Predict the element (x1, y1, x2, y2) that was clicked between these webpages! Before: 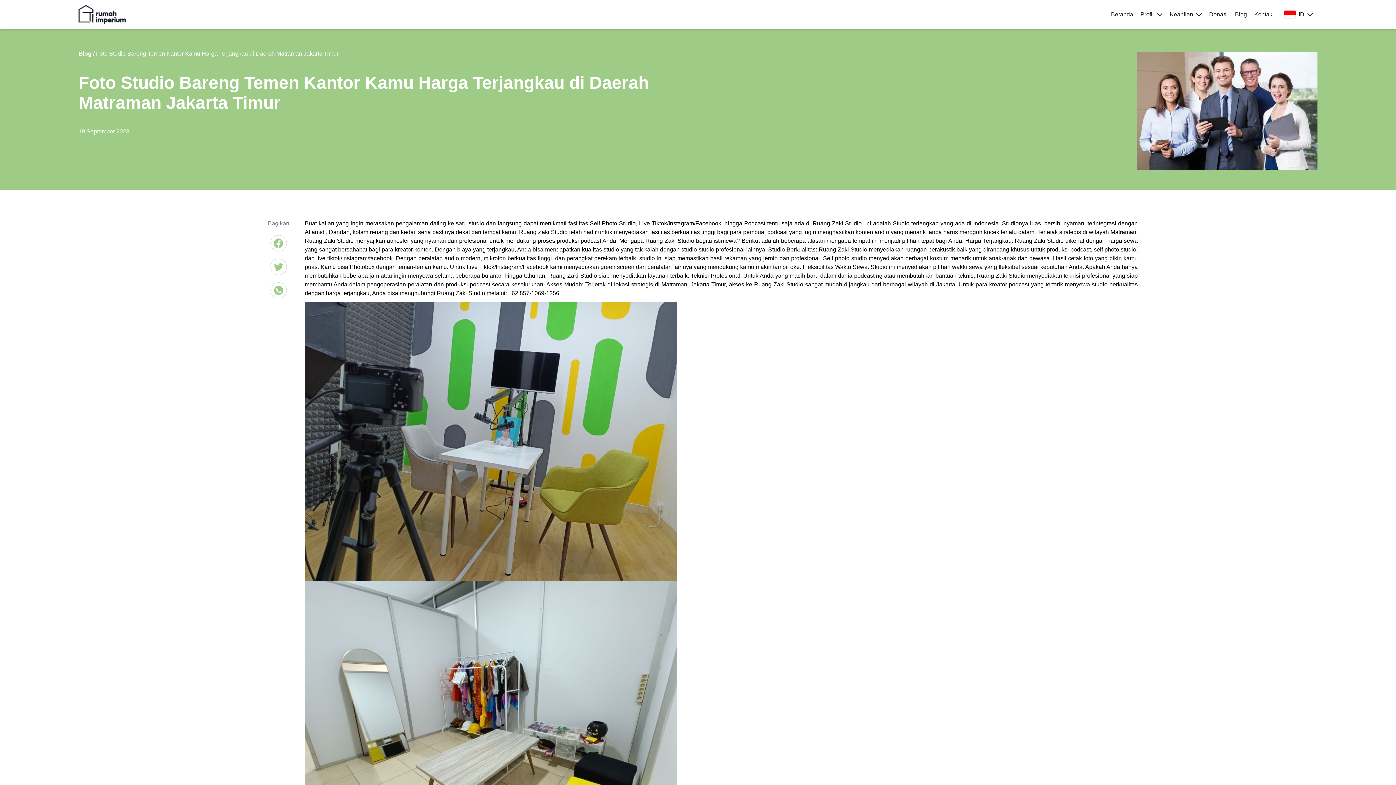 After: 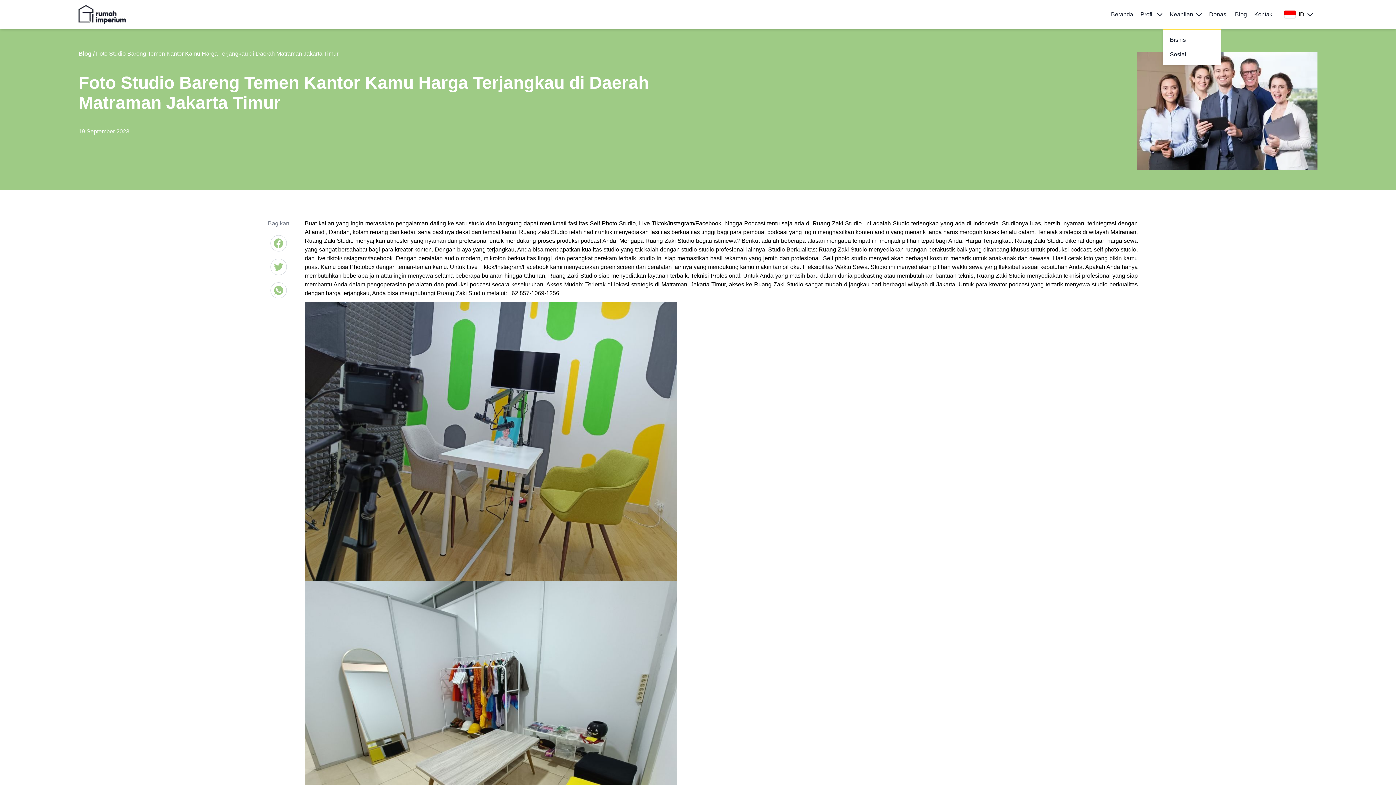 Action: bbox: (1170, 10, 1202, 18) label: Keahlian